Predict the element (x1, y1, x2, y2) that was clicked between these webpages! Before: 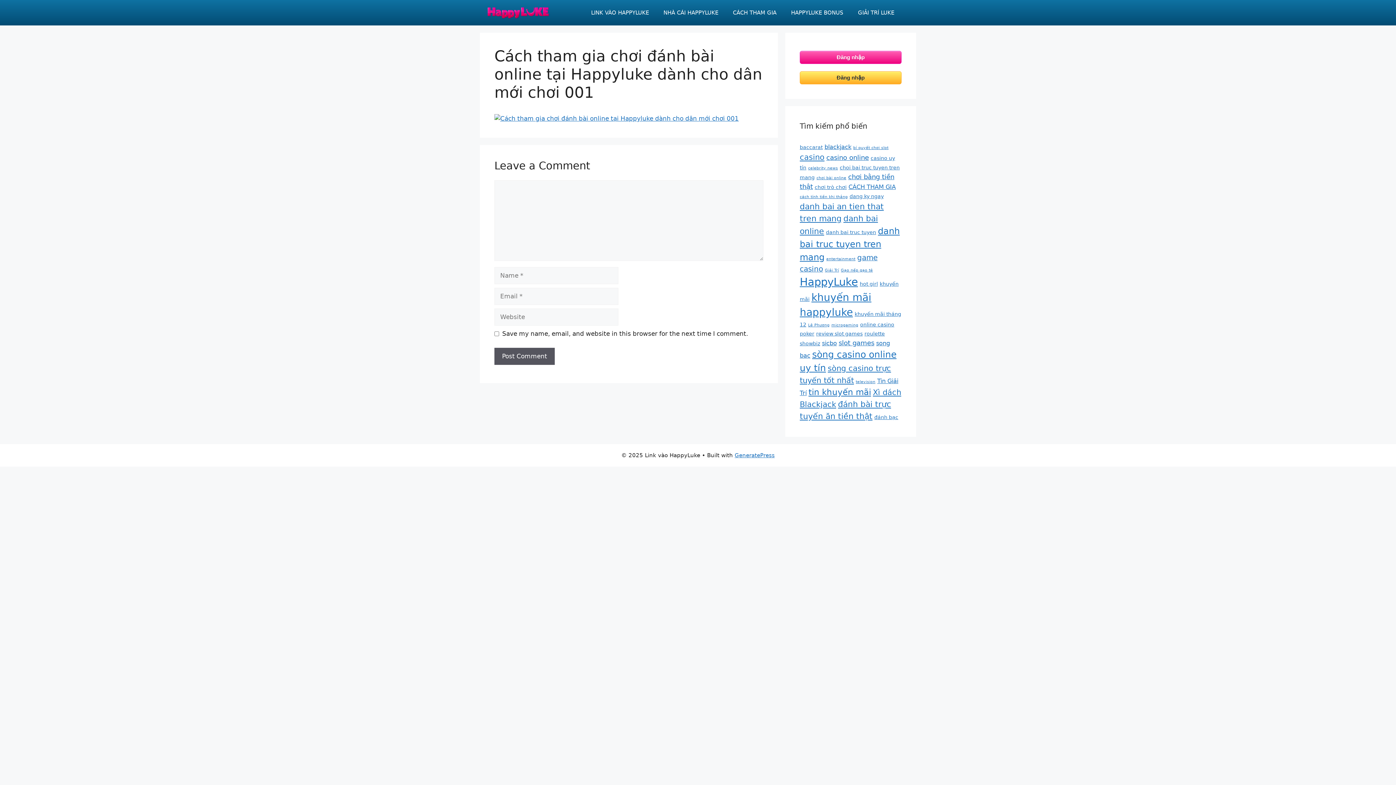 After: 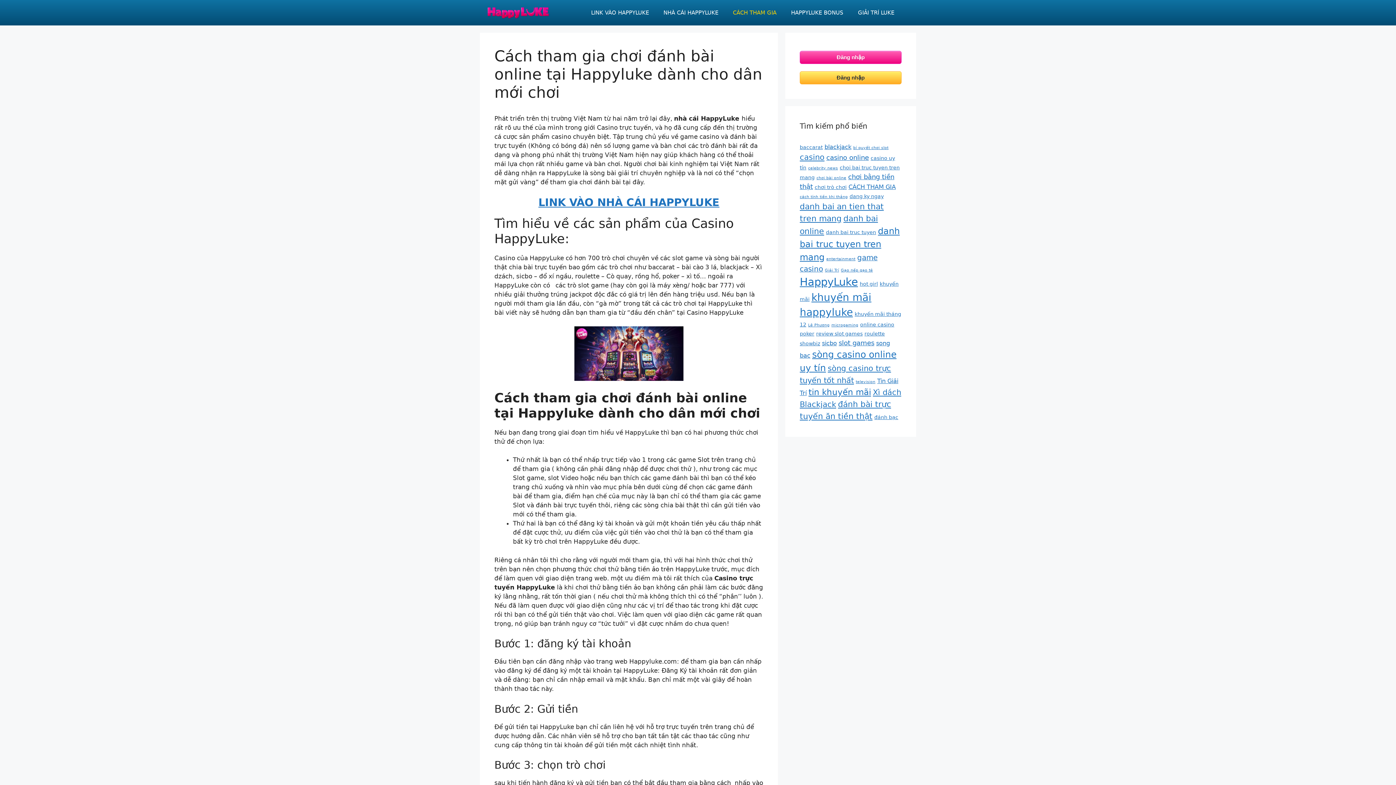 Action: bbox: (725, 1, 784, 23) label: CÁCH THAM GIA